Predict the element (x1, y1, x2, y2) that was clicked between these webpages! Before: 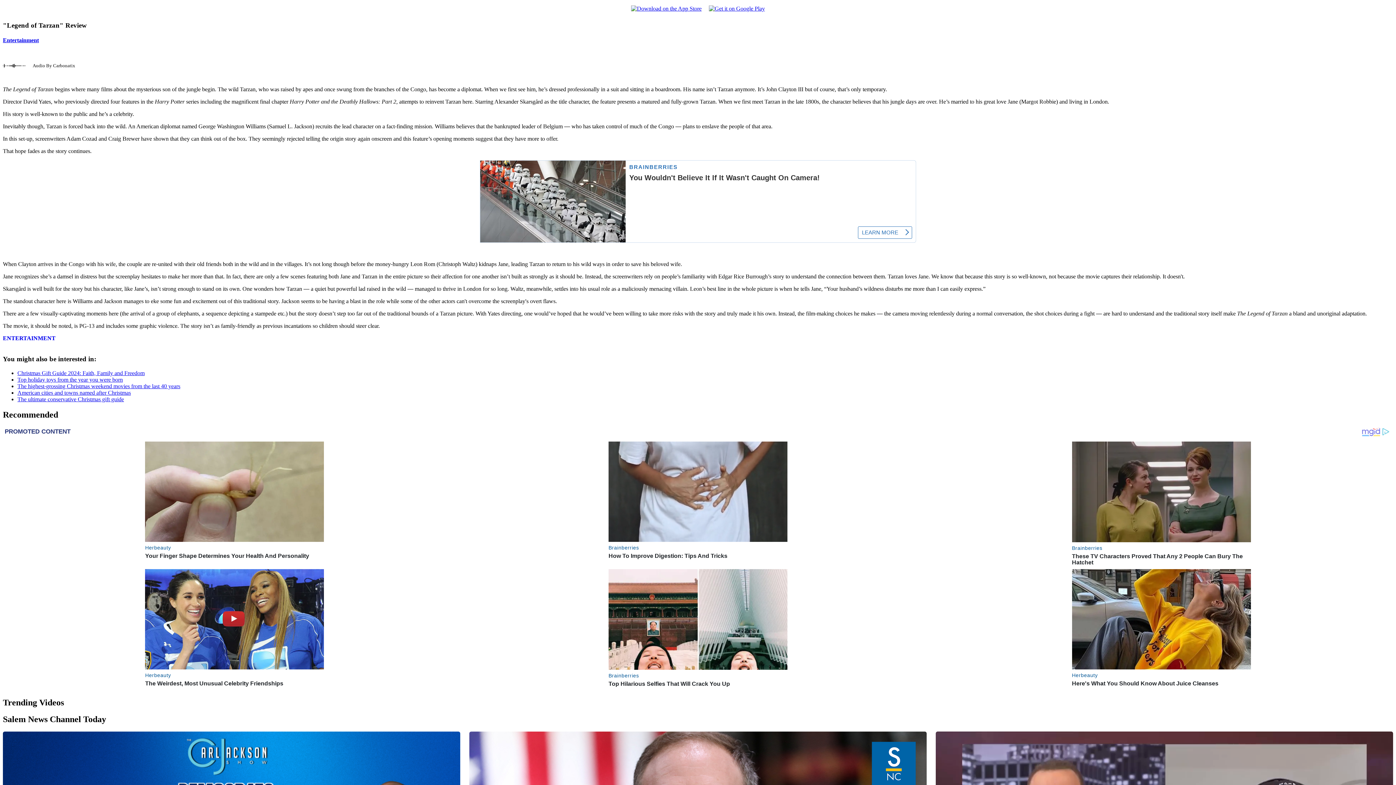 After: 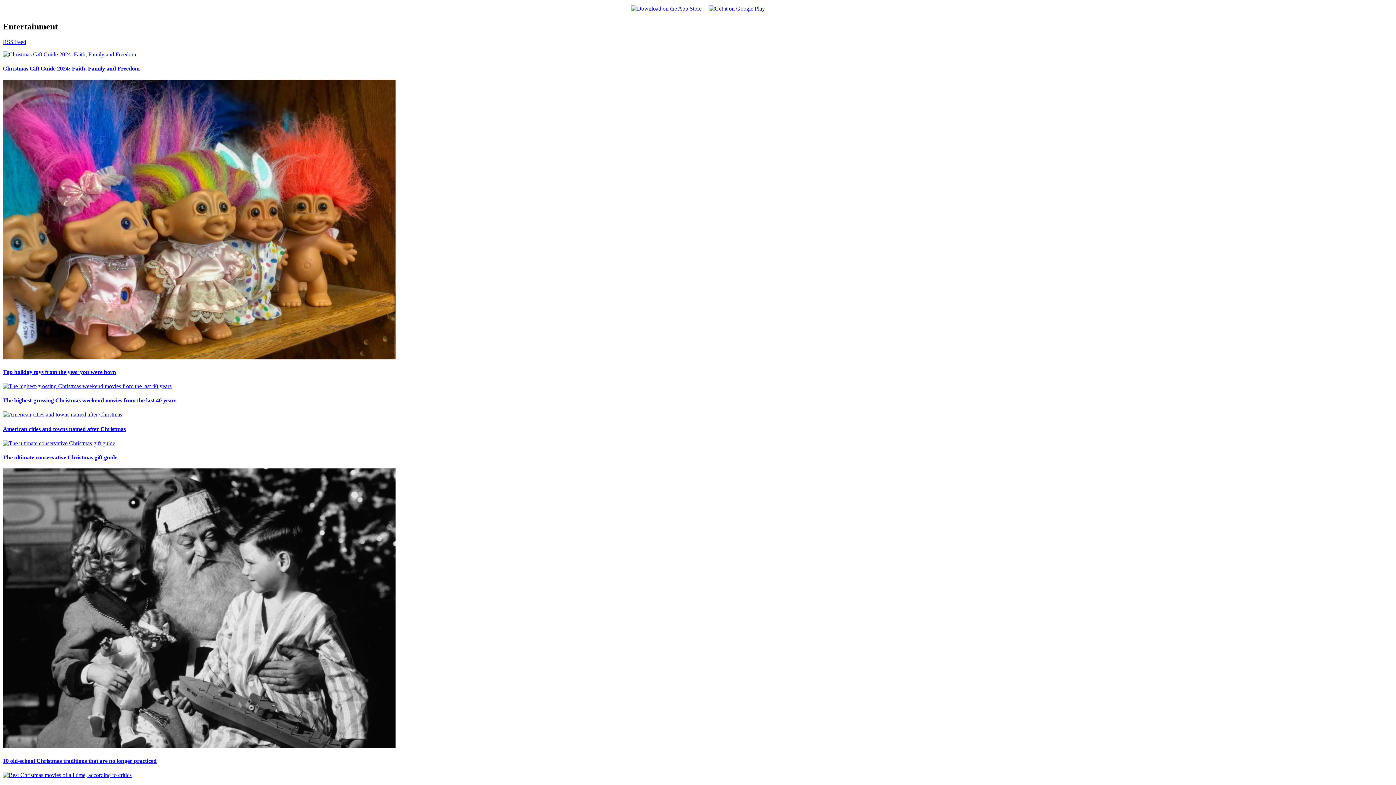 Action: label: Entertainment bbox: (2, 37, 38, 43)